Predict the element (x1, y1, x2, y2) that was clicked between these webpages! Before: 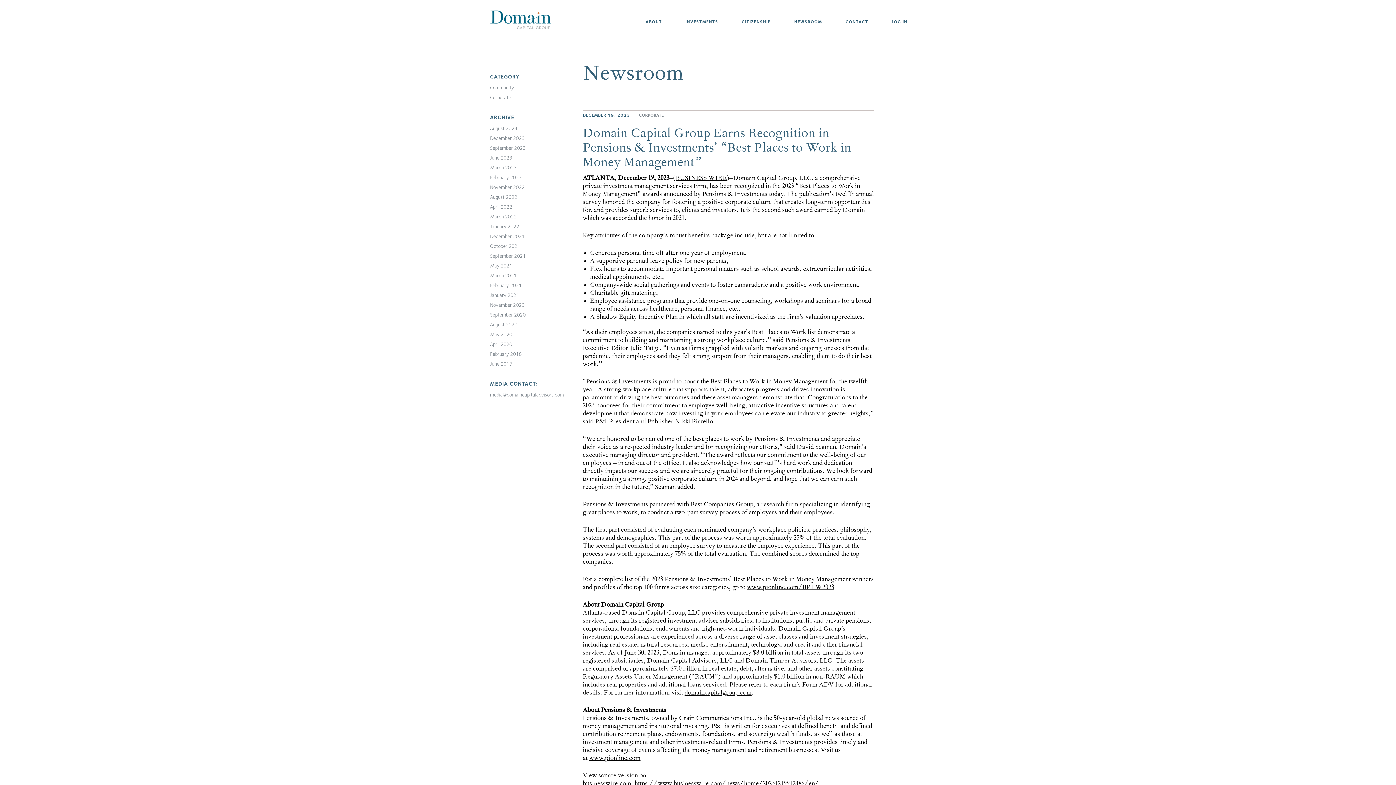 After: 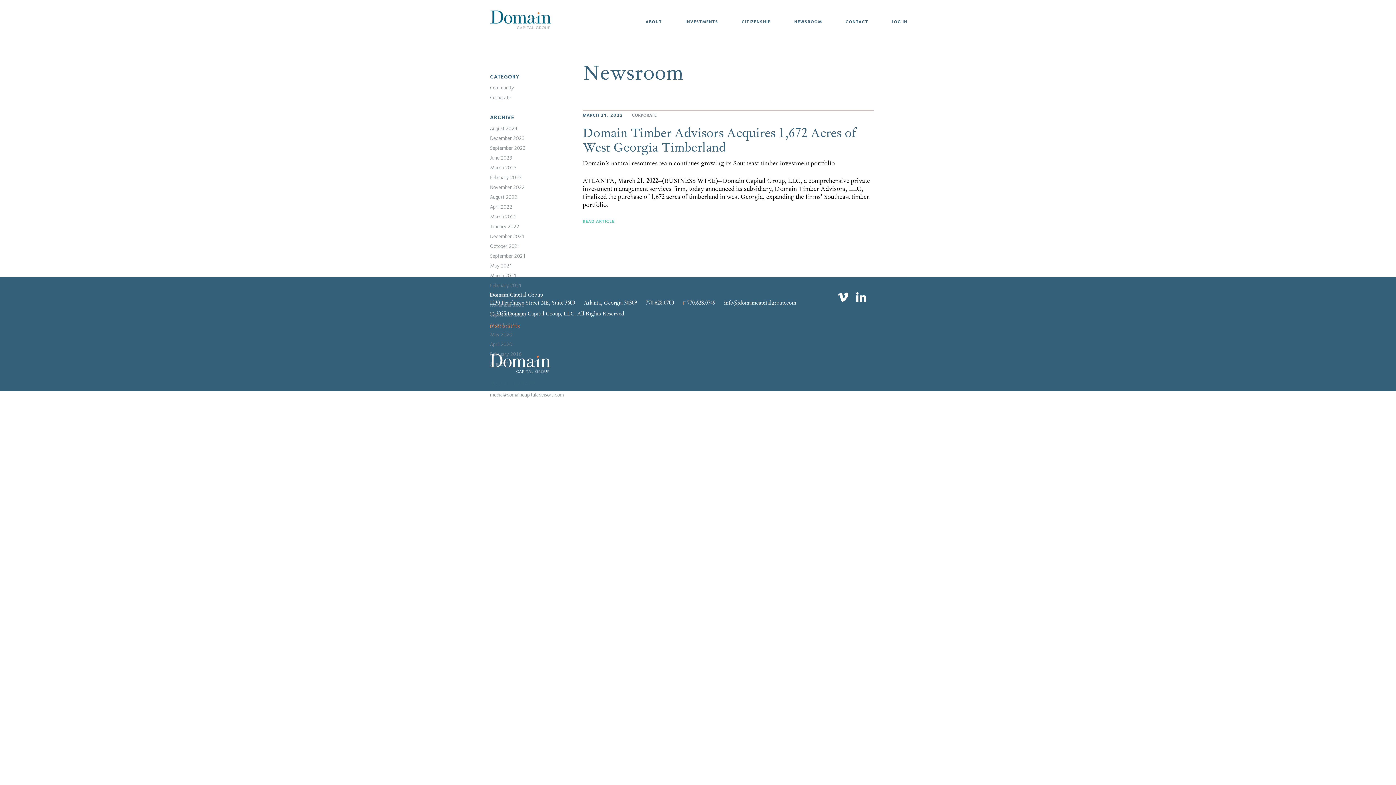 Action: bbox: (490, 214, 516, 219) label: March 2022